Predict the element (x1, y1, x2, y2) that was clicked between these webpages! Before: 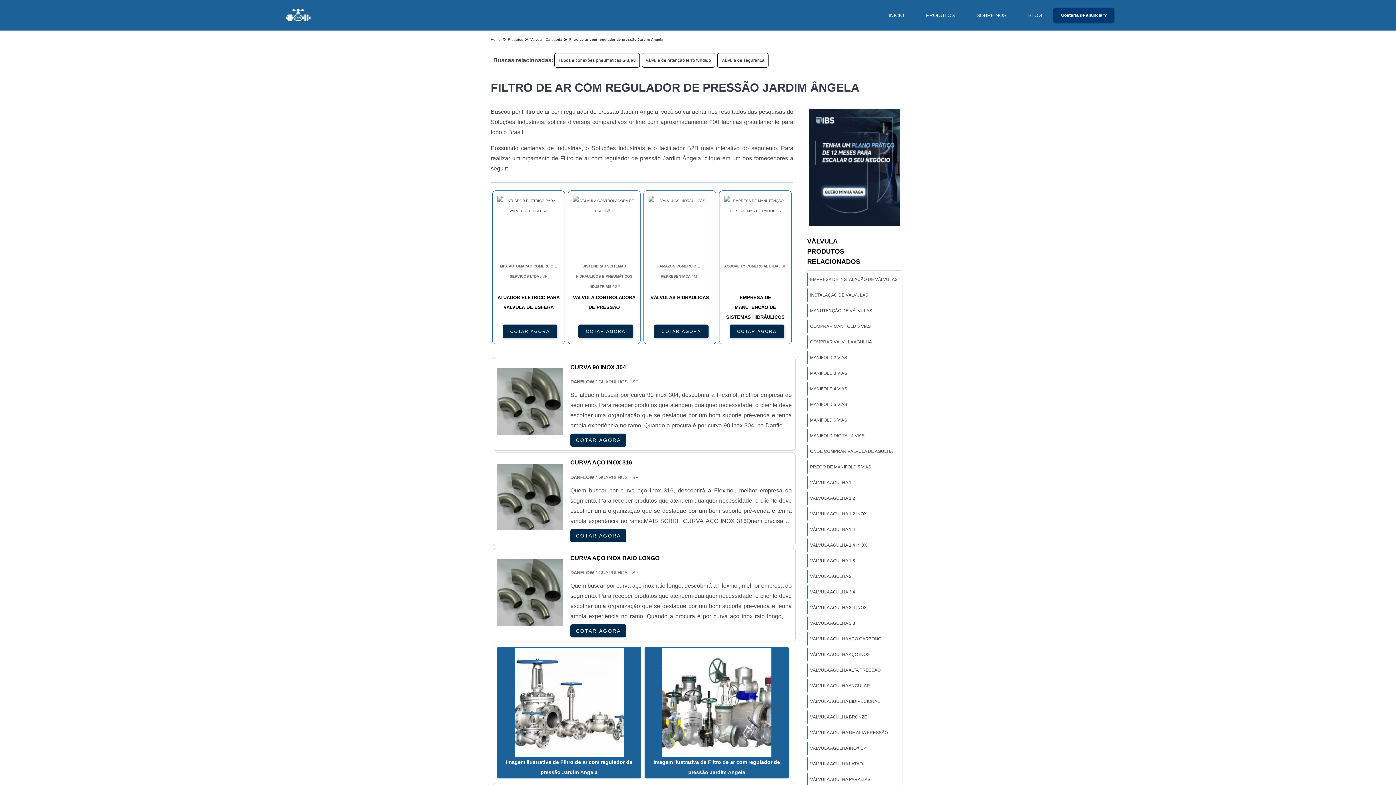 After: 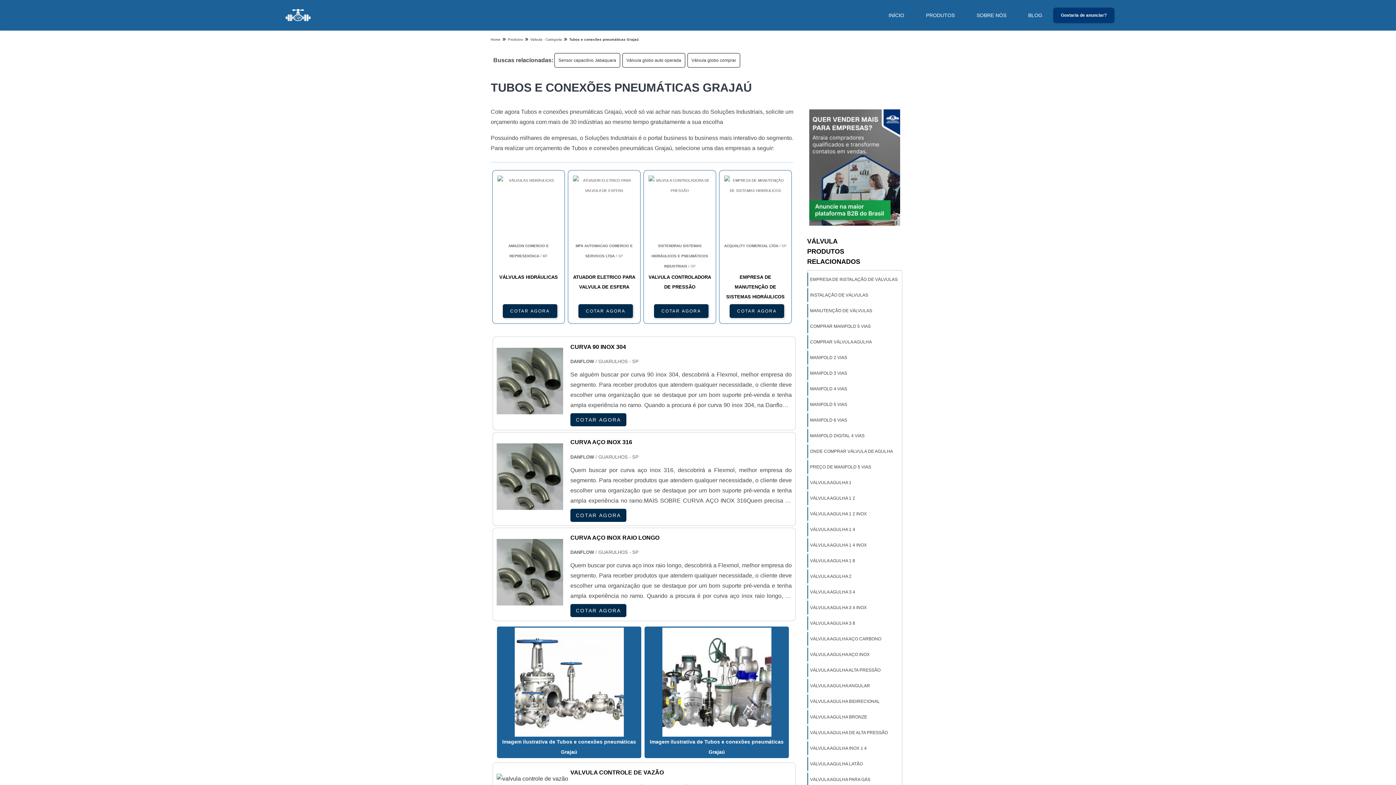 Action: label: Tubos e conexões pneumáticas Grajaú bbox: (558, 57, 636, 62)